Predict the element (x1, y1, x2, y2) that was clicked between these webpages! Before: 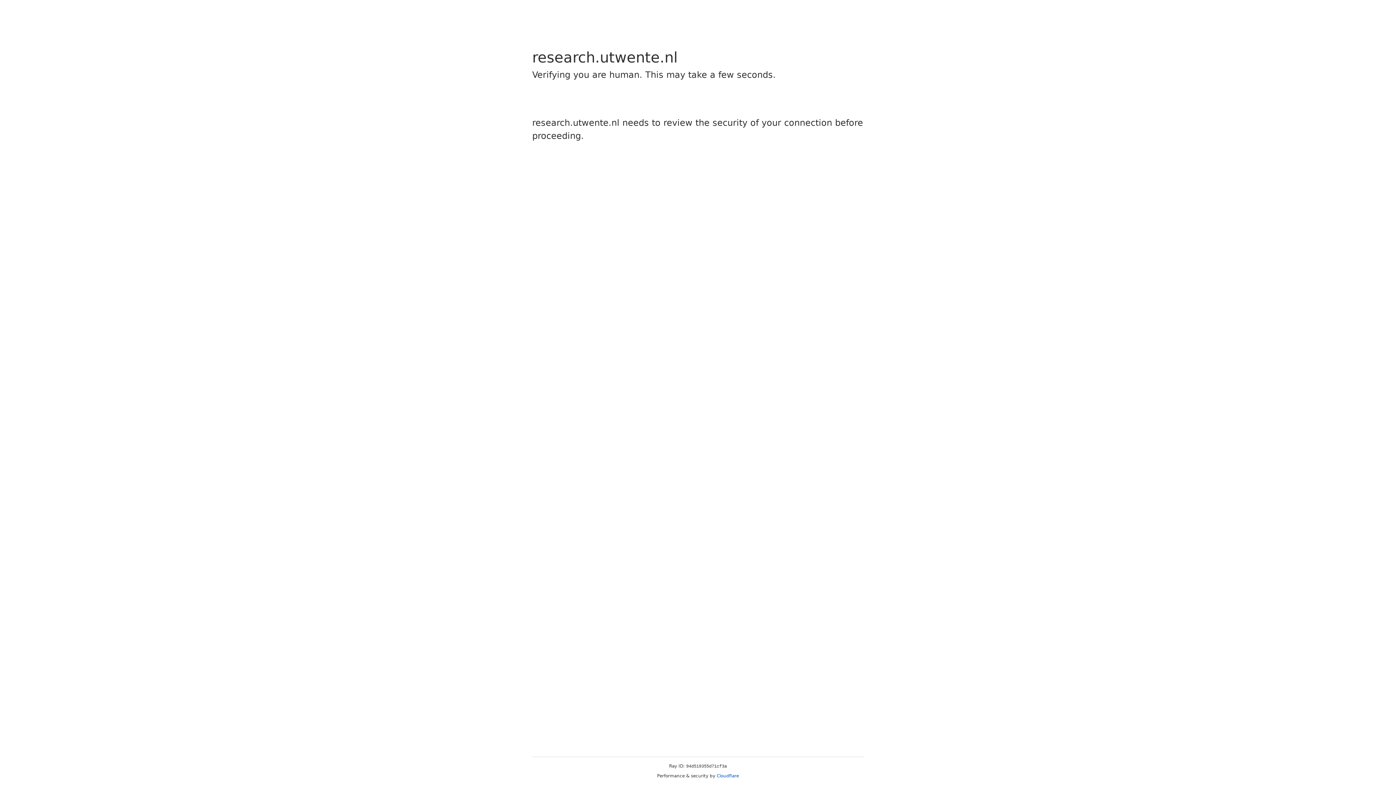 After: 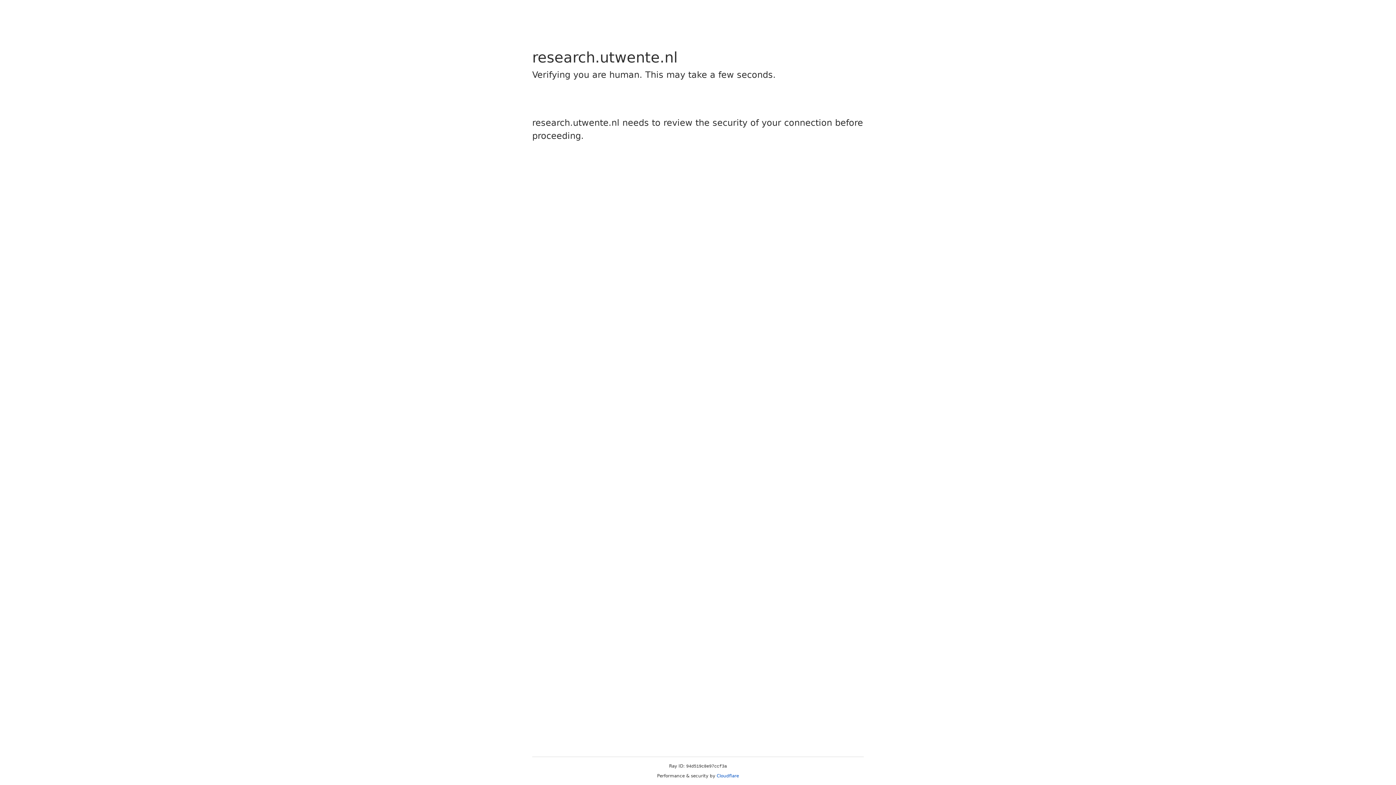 Action: bbox: (716, 773, 739, 778) label: Cloudflare